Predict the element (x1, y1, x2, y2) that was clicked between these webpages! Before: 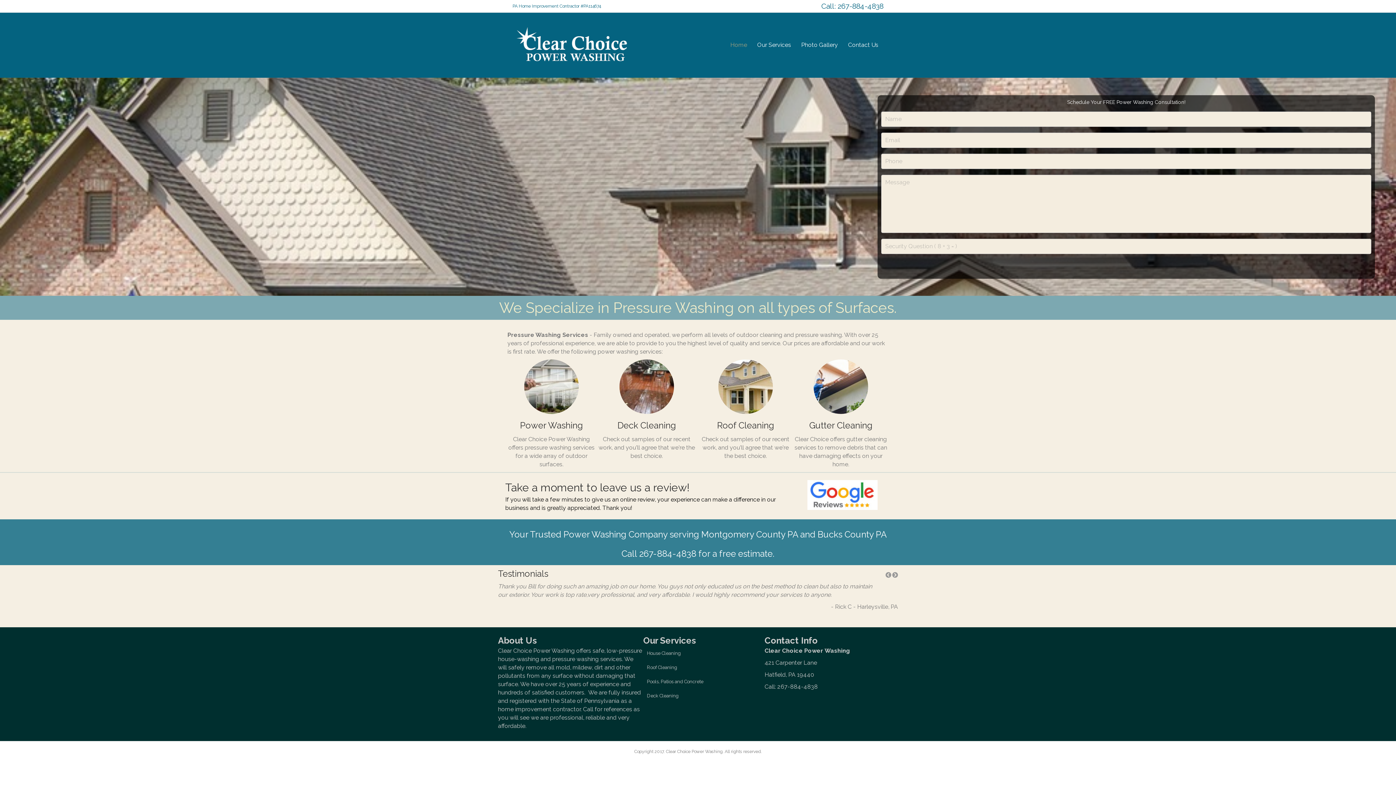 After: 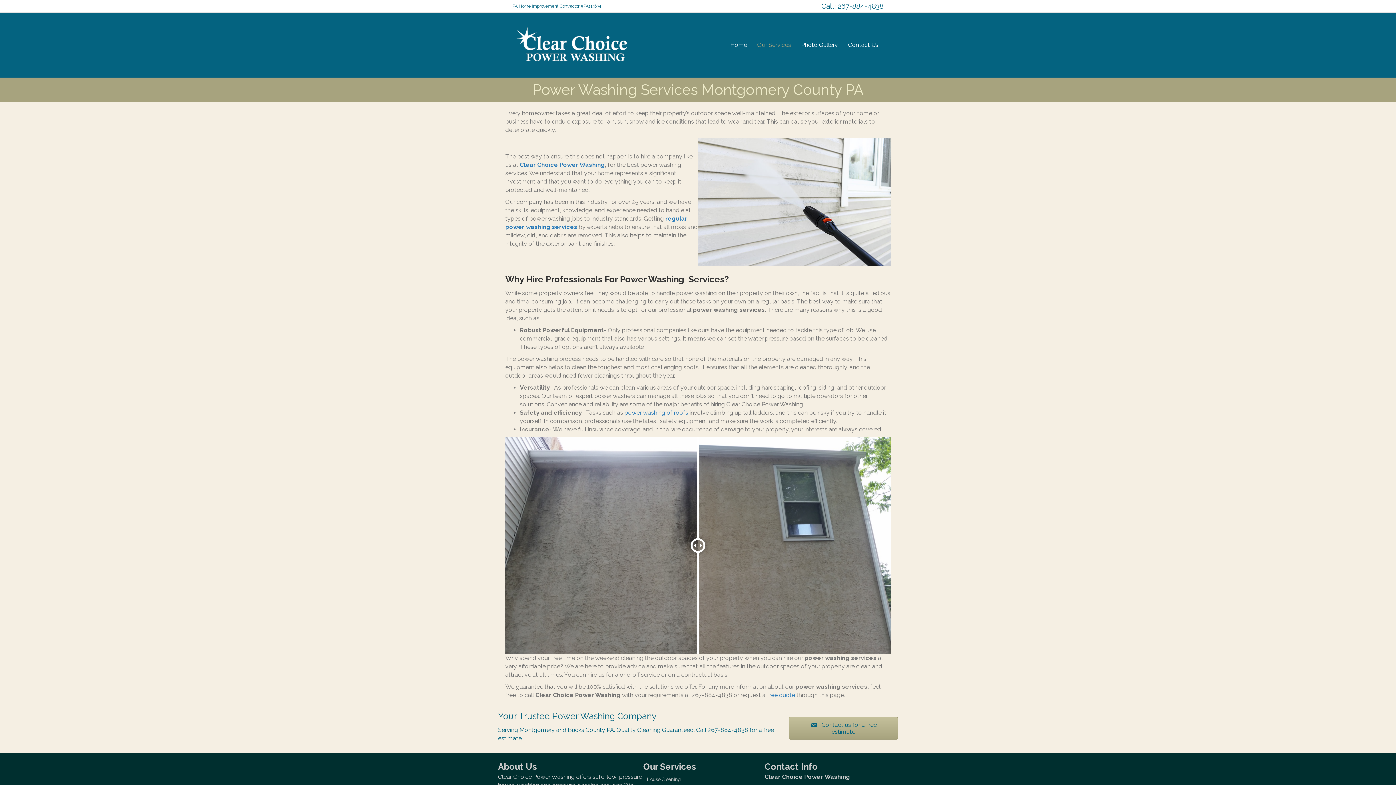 Action: label: Power Washing bbox: (520, 420, 583, 430)